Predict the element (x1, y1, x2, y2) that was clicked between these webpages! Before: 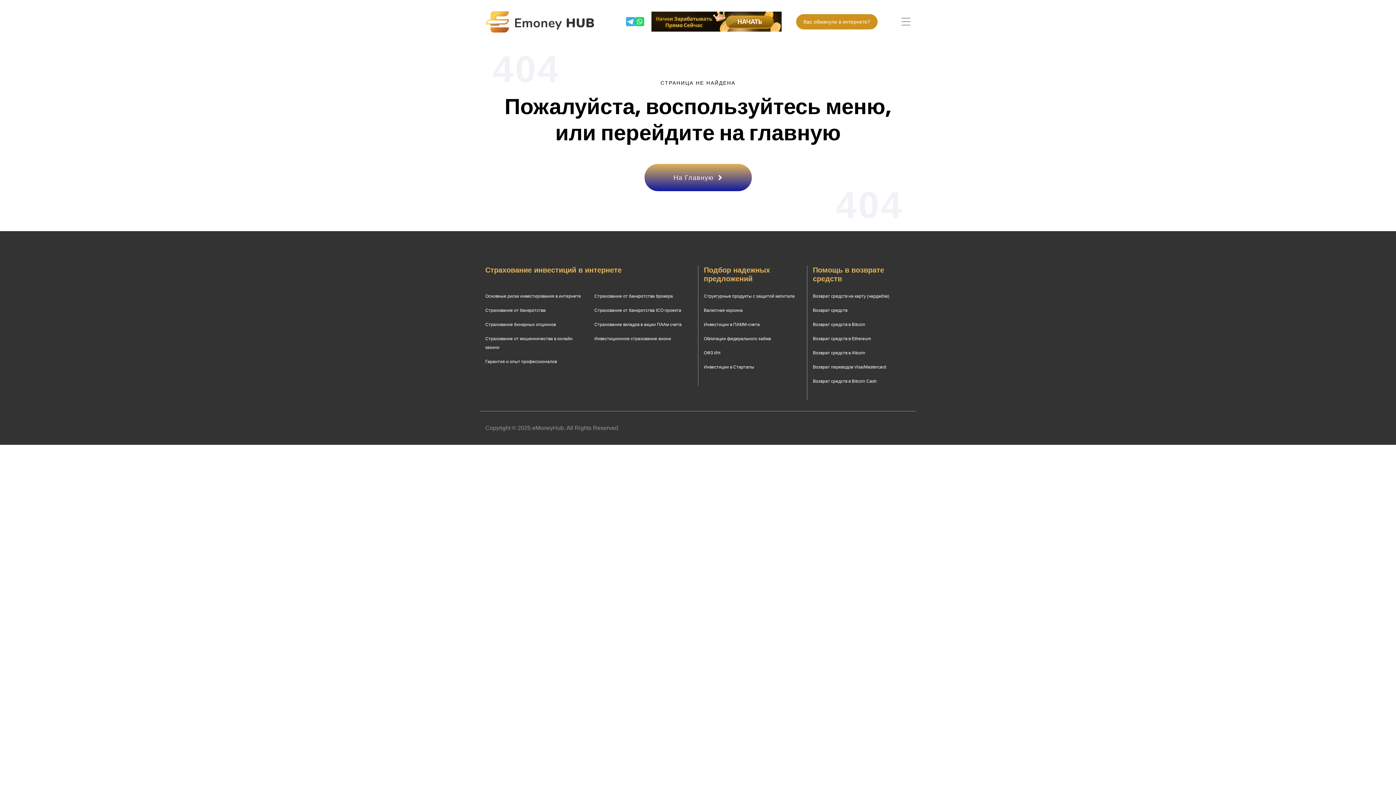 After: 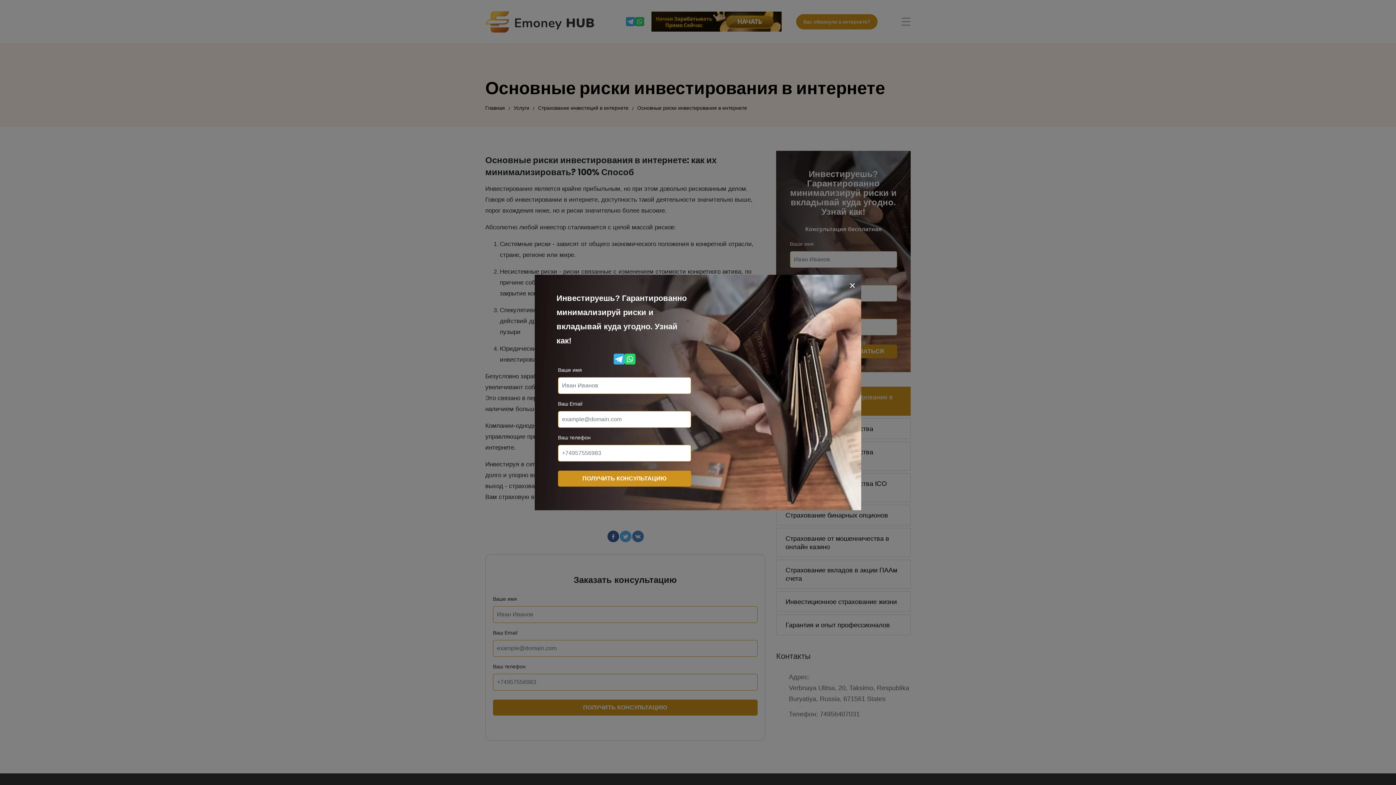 Action: label: Основные риски инвестирования в интернете bbox: (485, 293, 581, 298)